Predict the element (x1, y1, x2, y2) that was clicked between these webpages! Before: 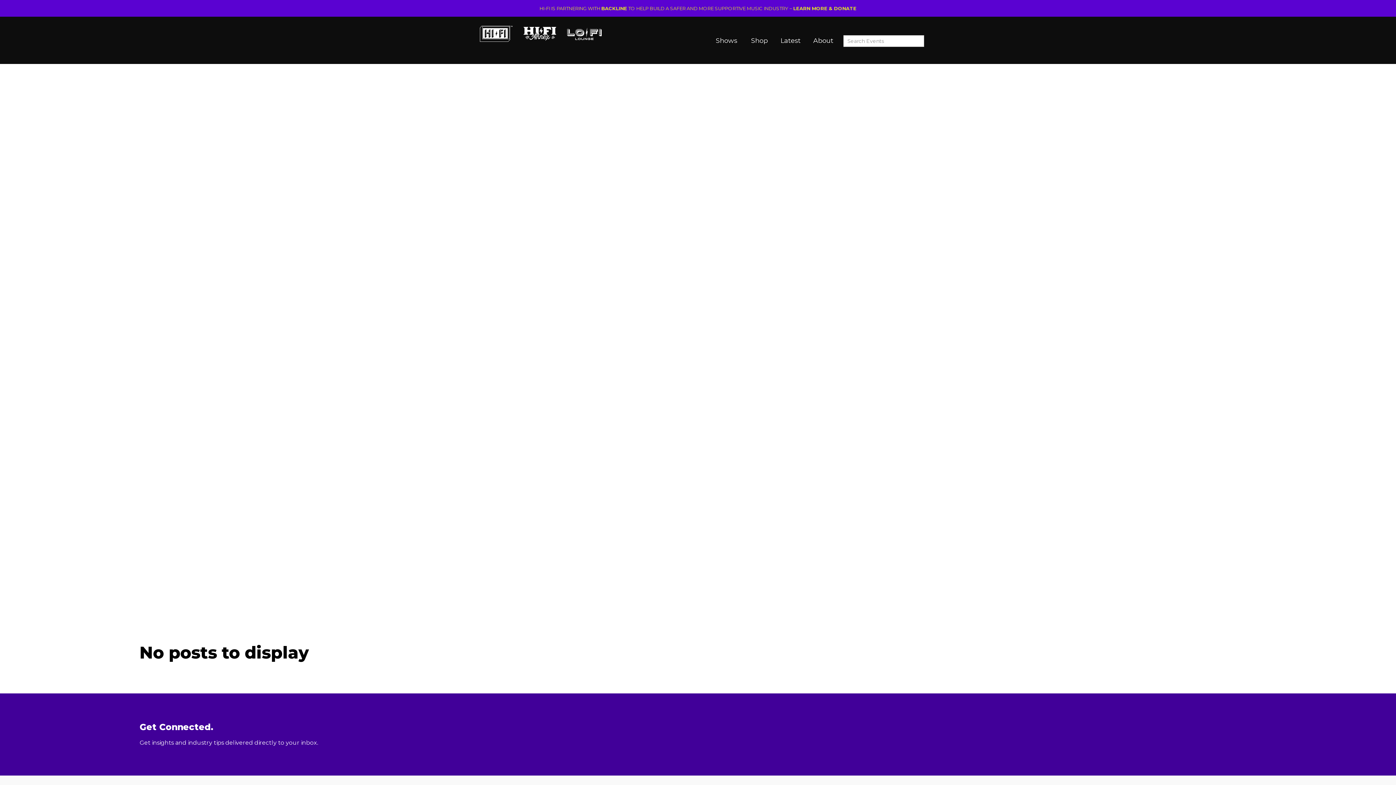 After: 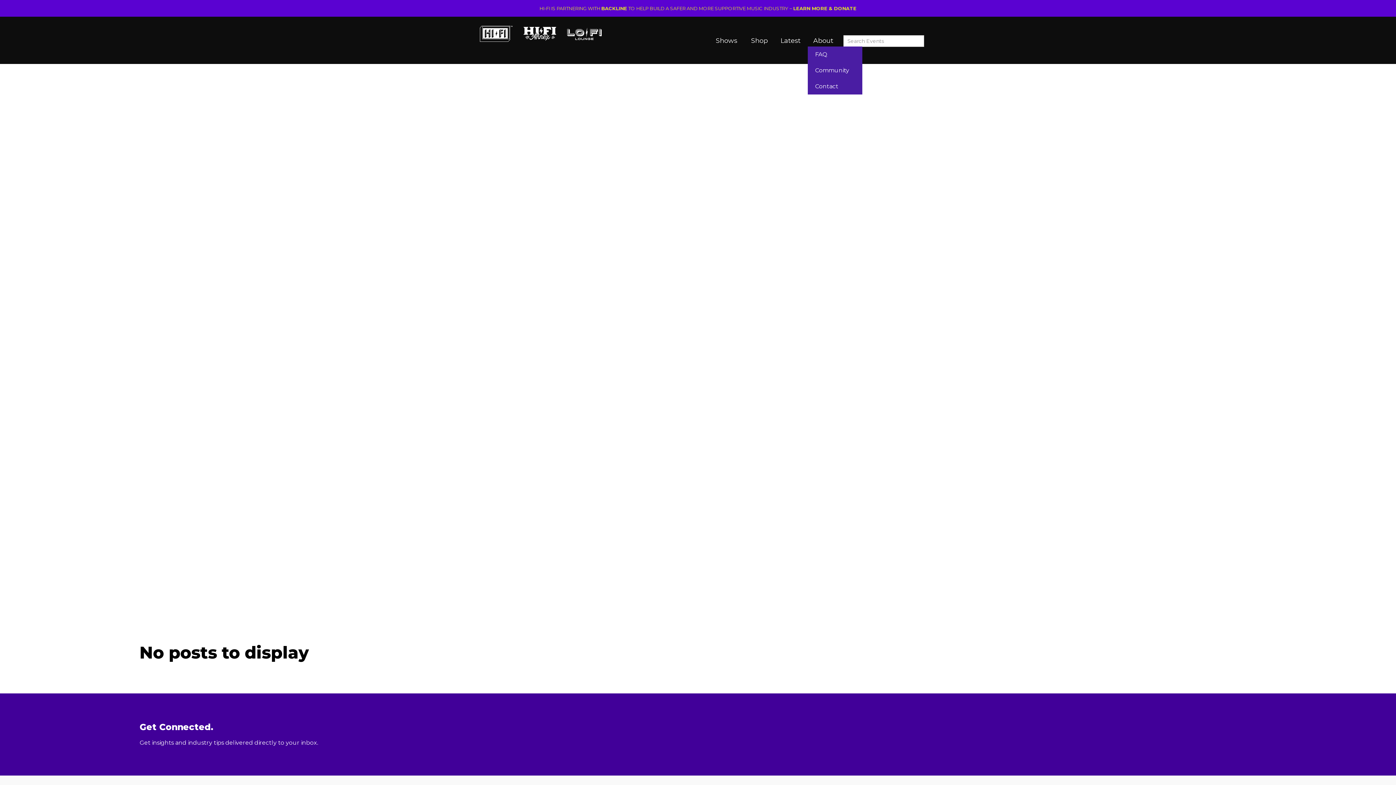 Action: bbox: (808, 35, 840, 46) label: About